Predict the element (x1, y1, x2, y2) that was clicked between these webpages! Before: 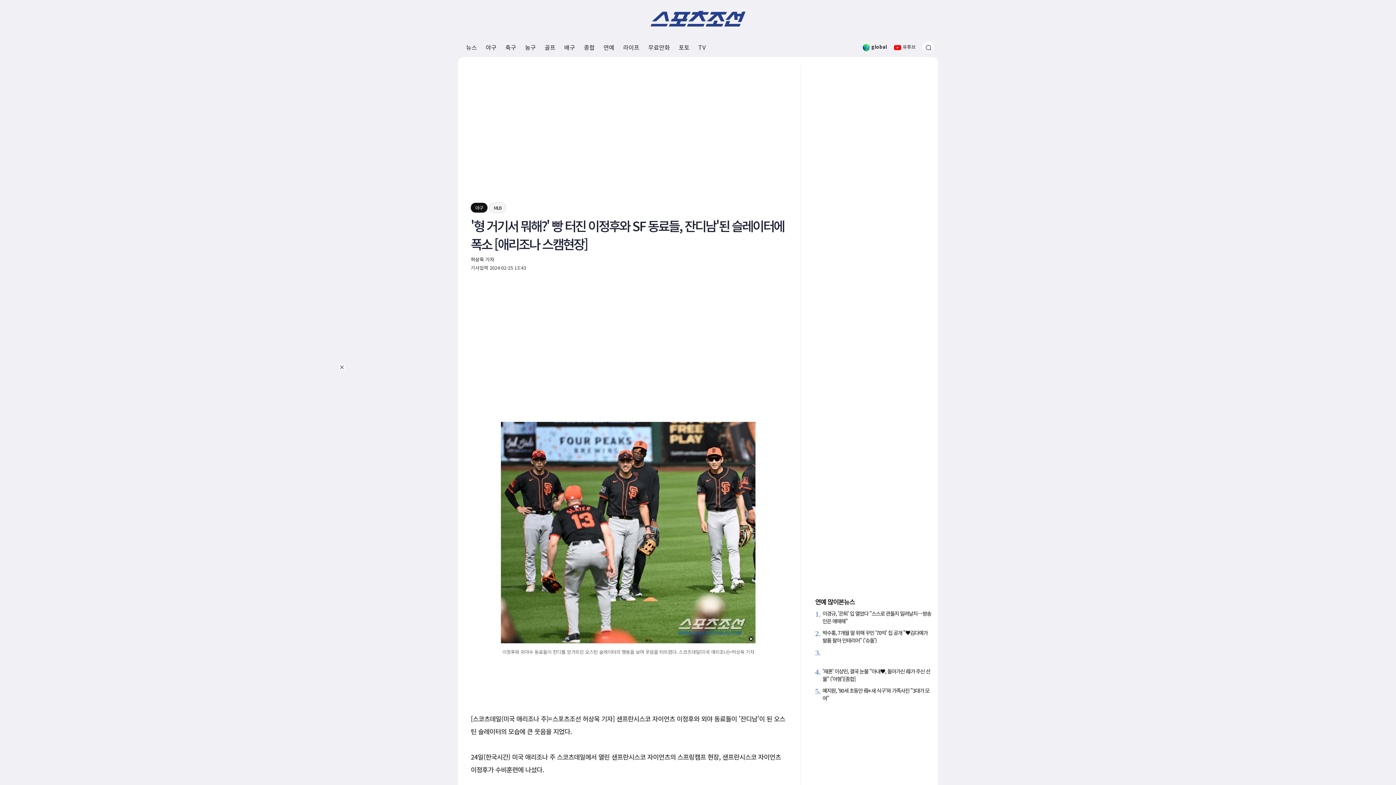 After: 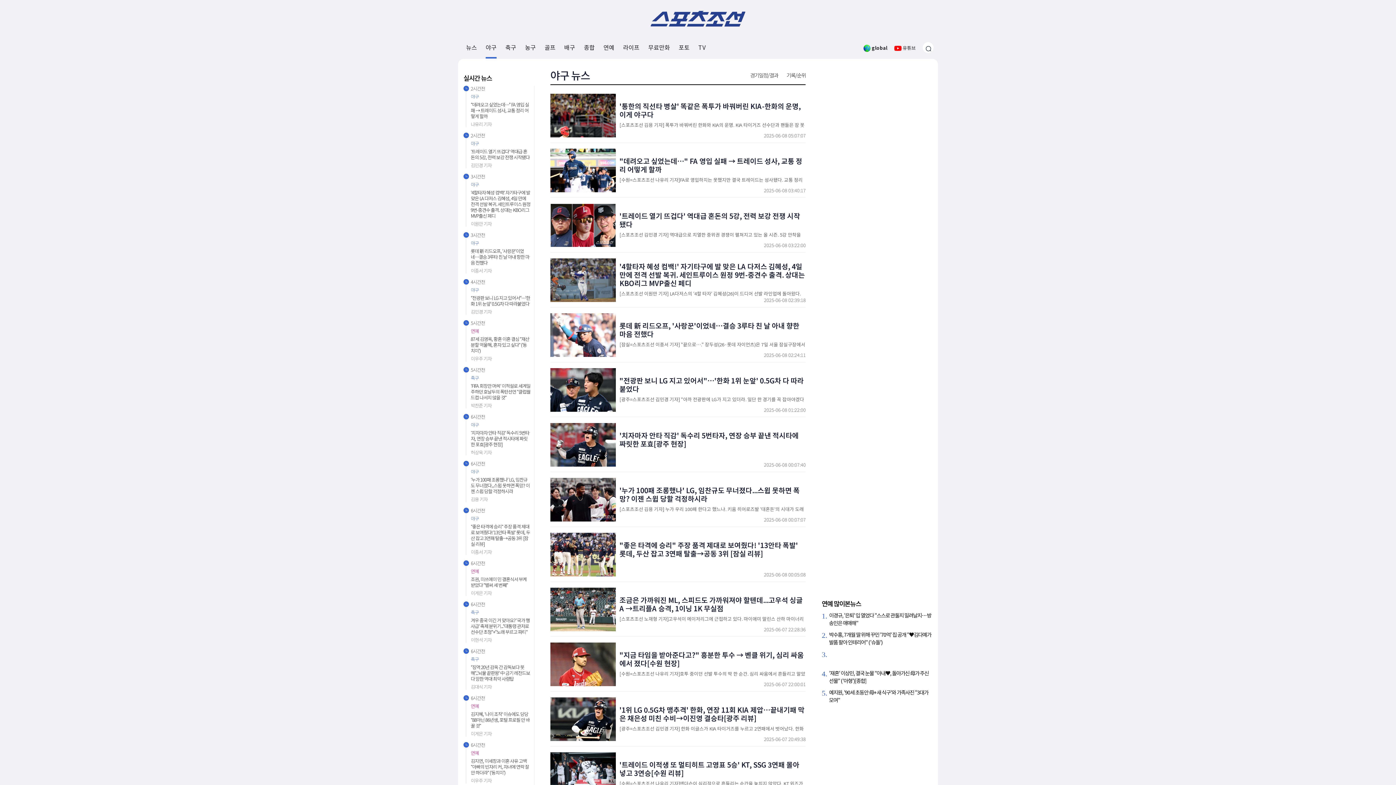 Action: bbox: (475, 204, 483, 211) label: 야구